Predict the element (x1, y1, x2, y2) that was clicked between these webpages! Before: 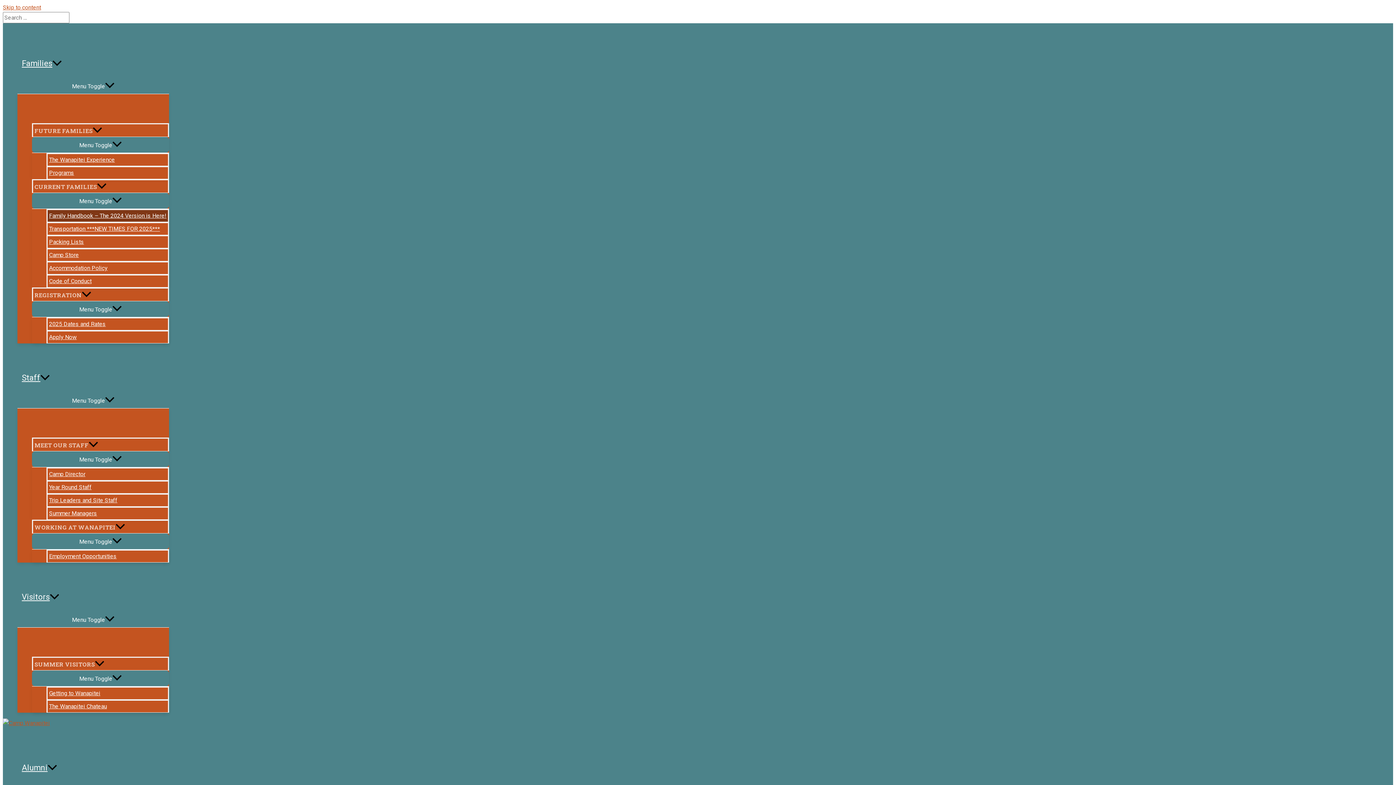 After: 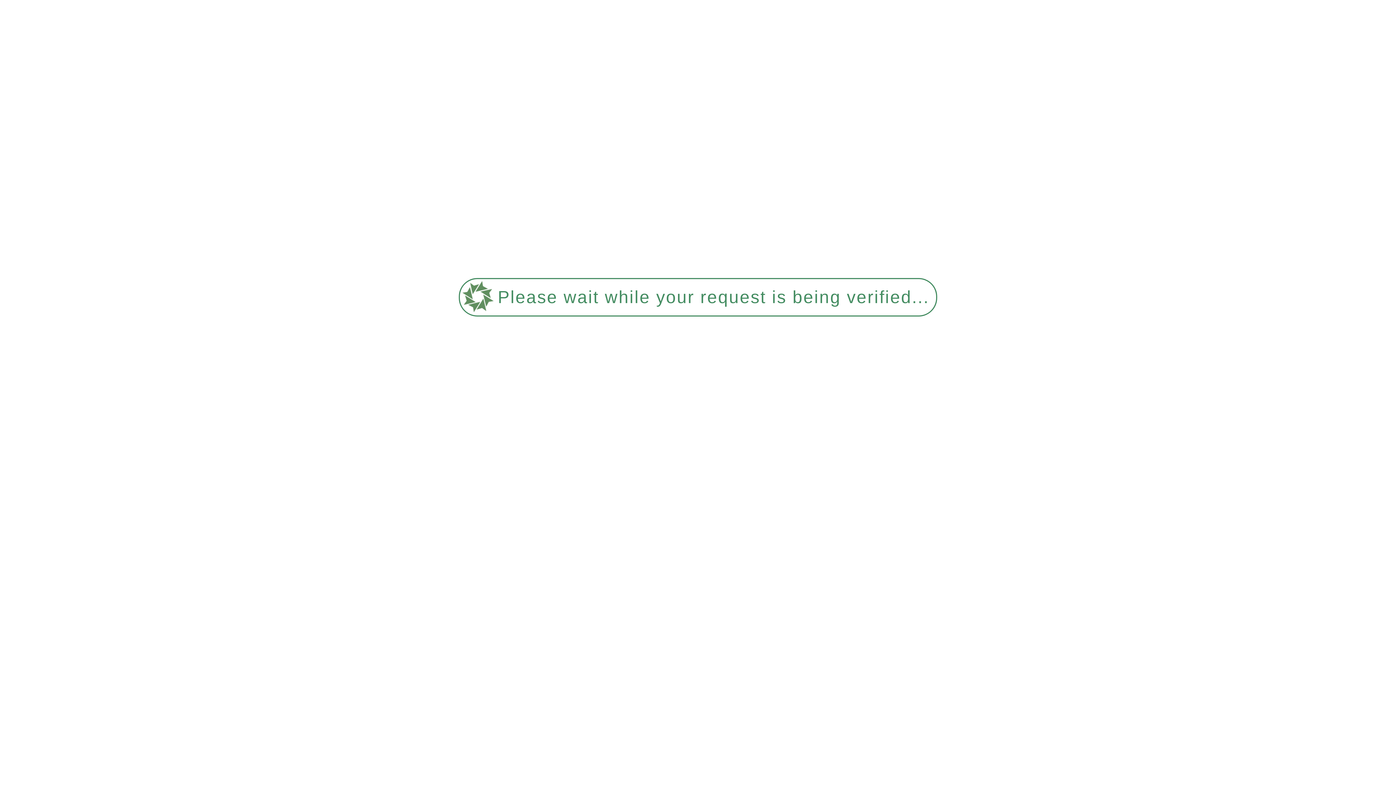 Action: bbox: (46, 507, 169, 520) label: Summer Managers